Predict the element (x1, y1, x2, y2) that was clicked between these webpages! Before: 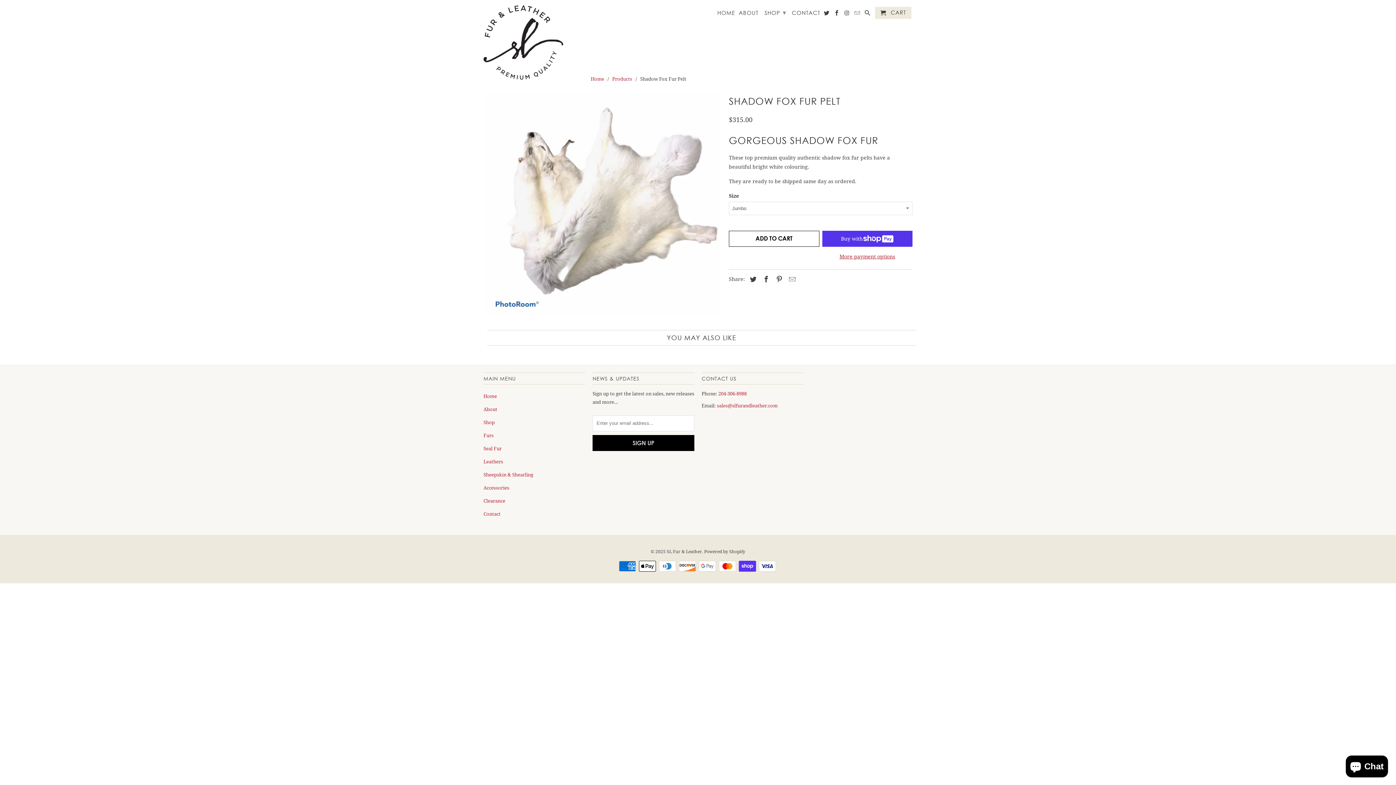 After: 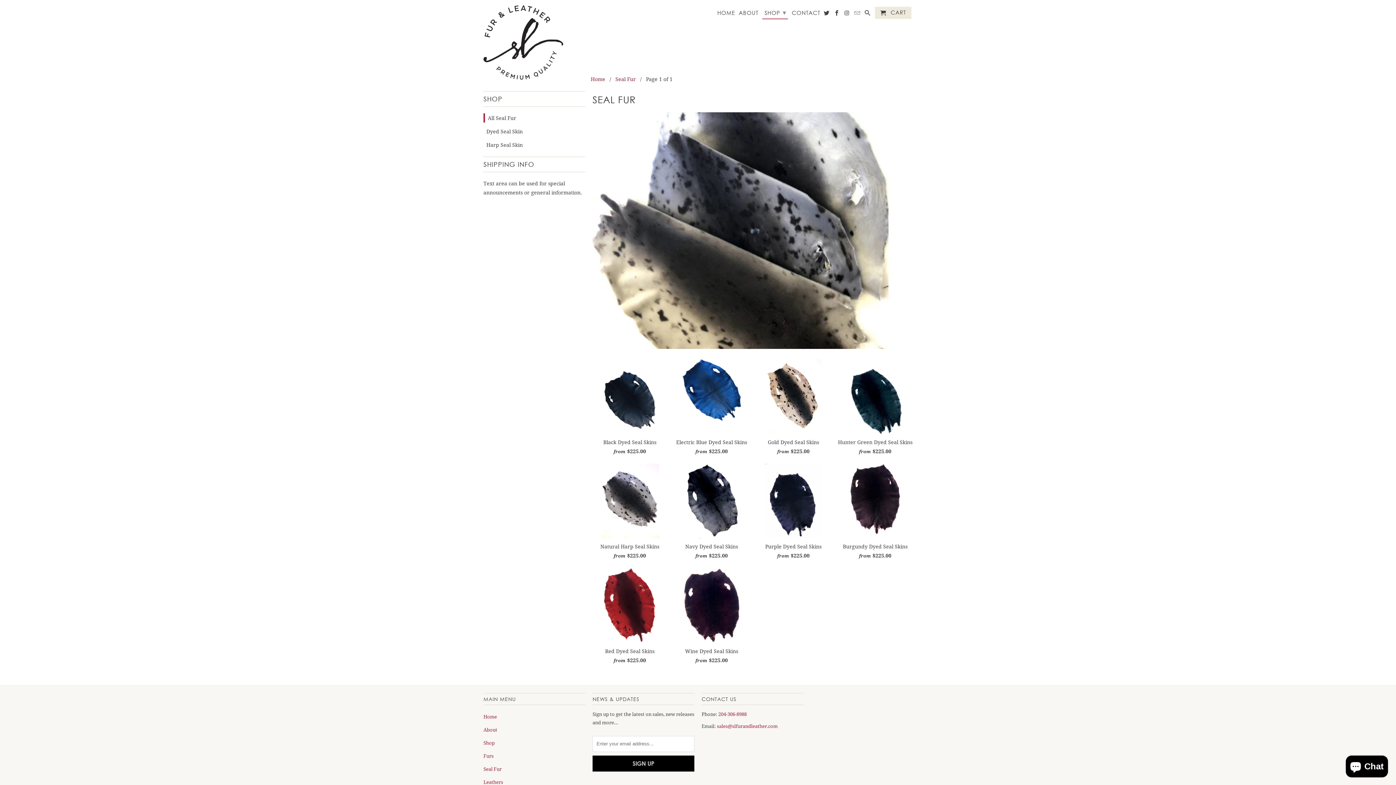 Action: bbox: (483, 445, 501, 451) label: Seal Fur